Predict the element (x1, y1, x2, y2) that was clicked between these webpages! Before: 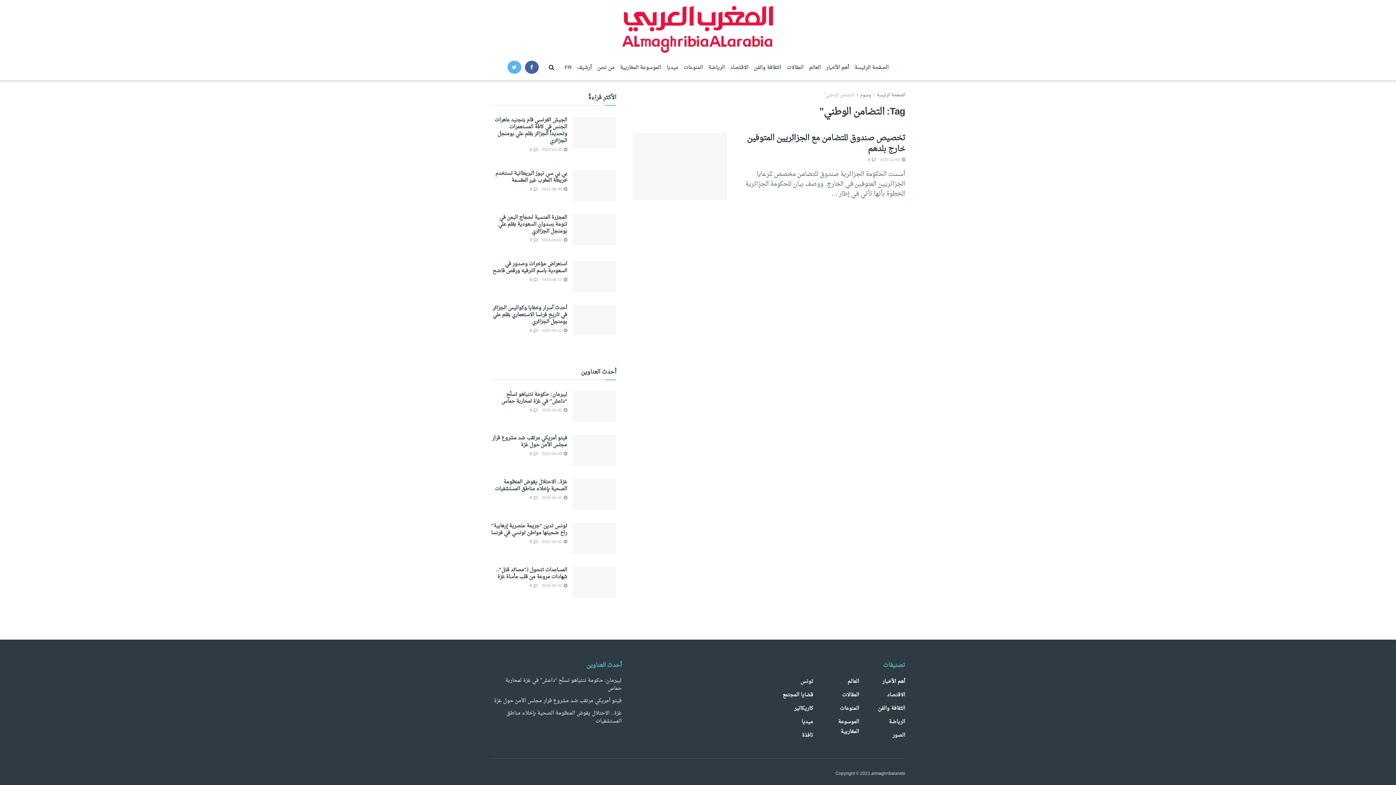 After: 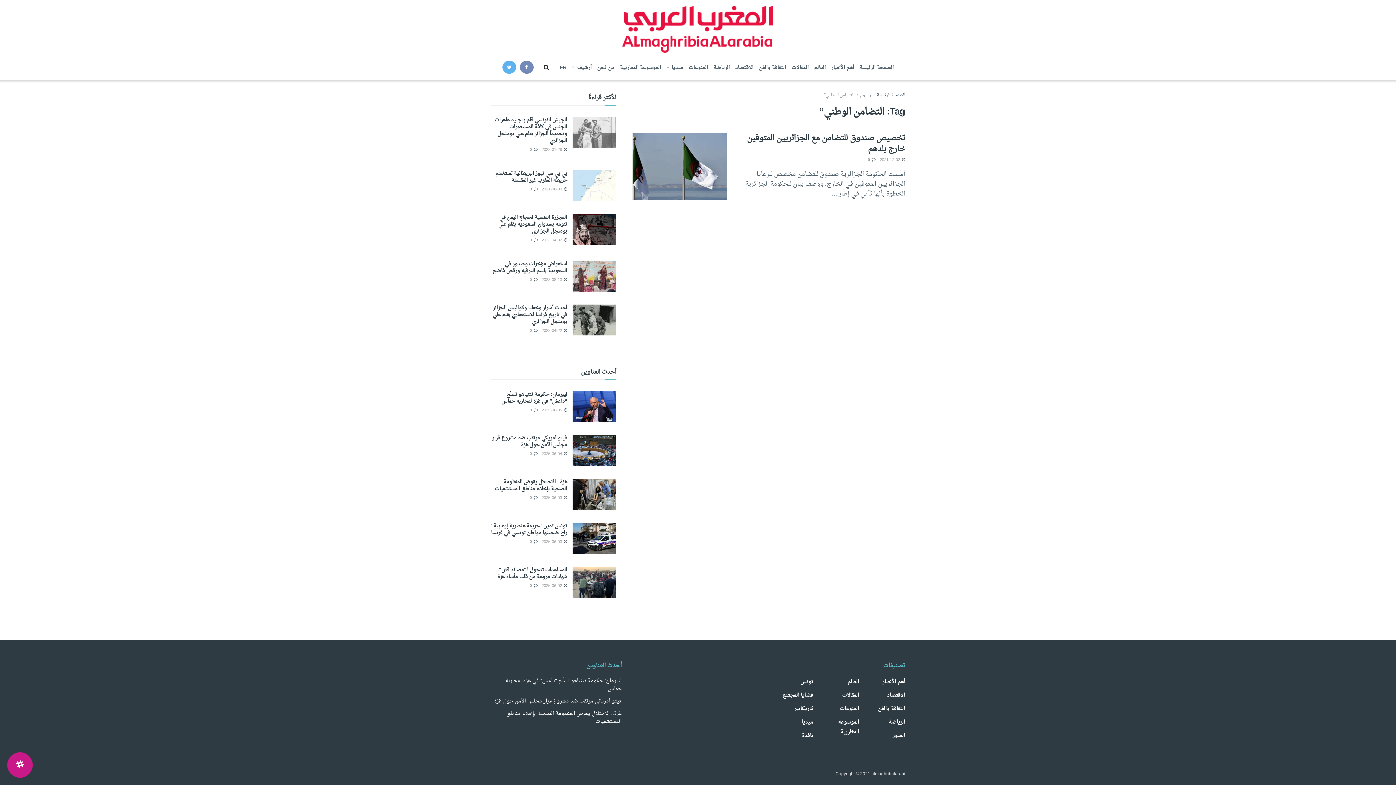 Action: bbox: (524, 55, 538, 80)